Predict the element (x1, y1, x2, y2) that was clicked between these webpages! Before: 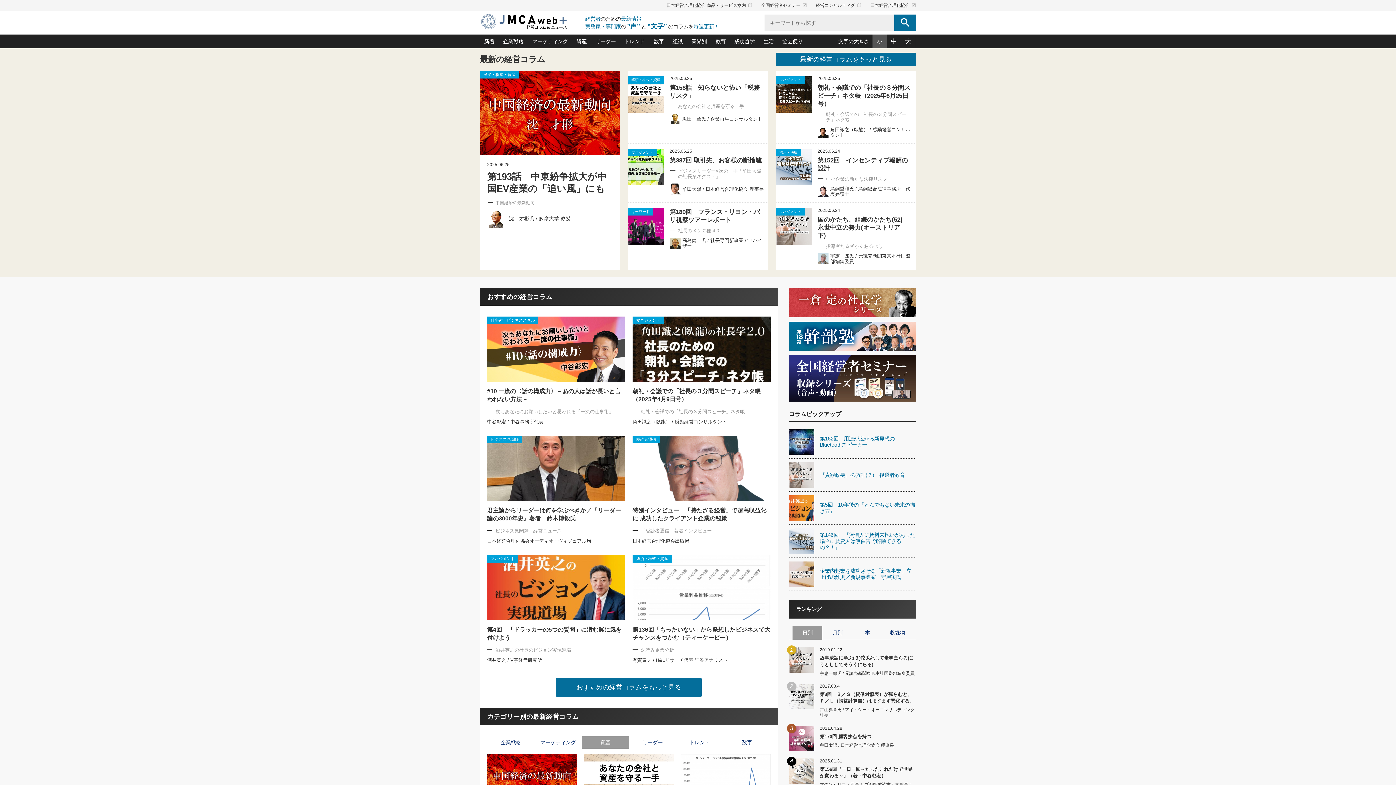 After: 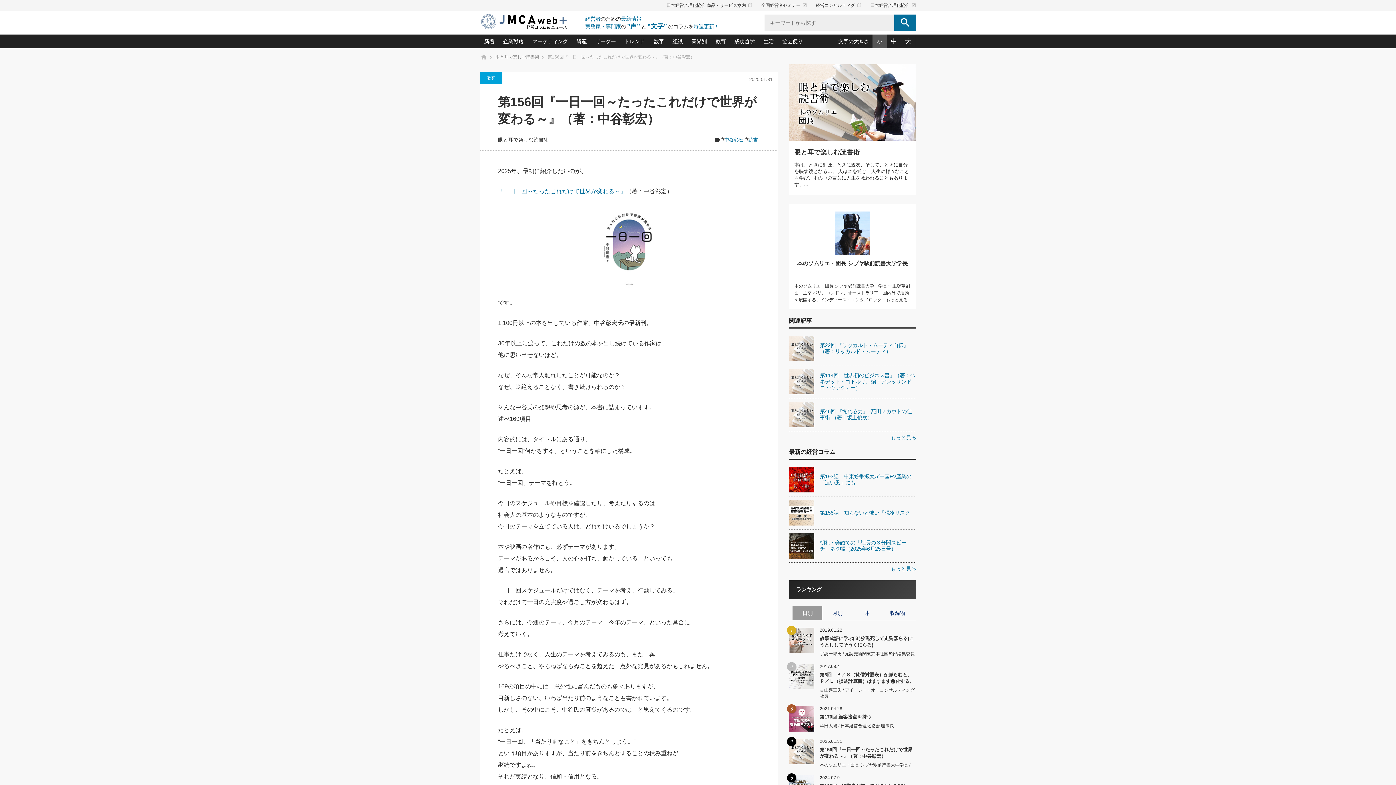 Action: label: 4 bbox: (789, 758, 814, 784)